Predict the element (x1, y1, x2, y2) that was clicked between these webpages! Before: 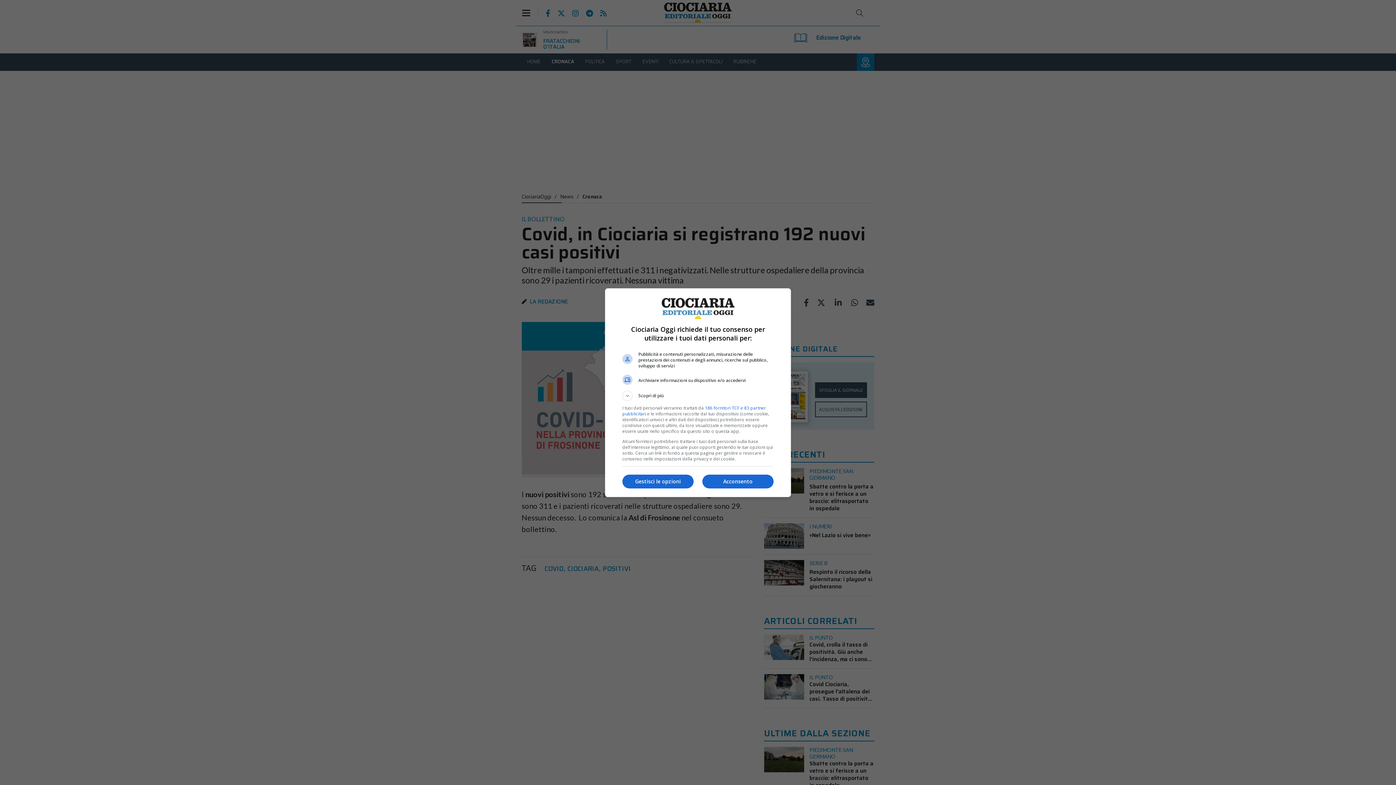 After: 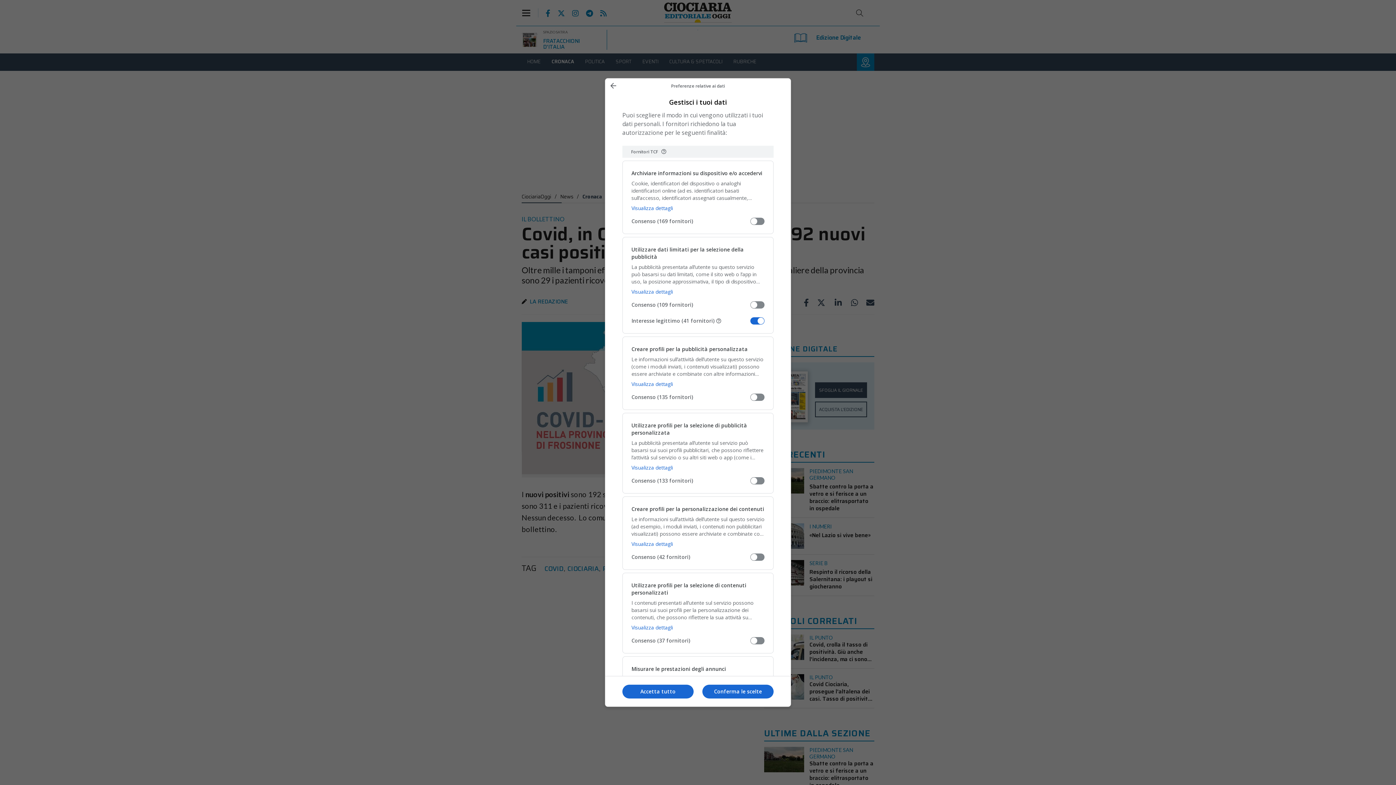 Action: bbox: (622, 474, 693, 488) label: Gestisci le opzioni